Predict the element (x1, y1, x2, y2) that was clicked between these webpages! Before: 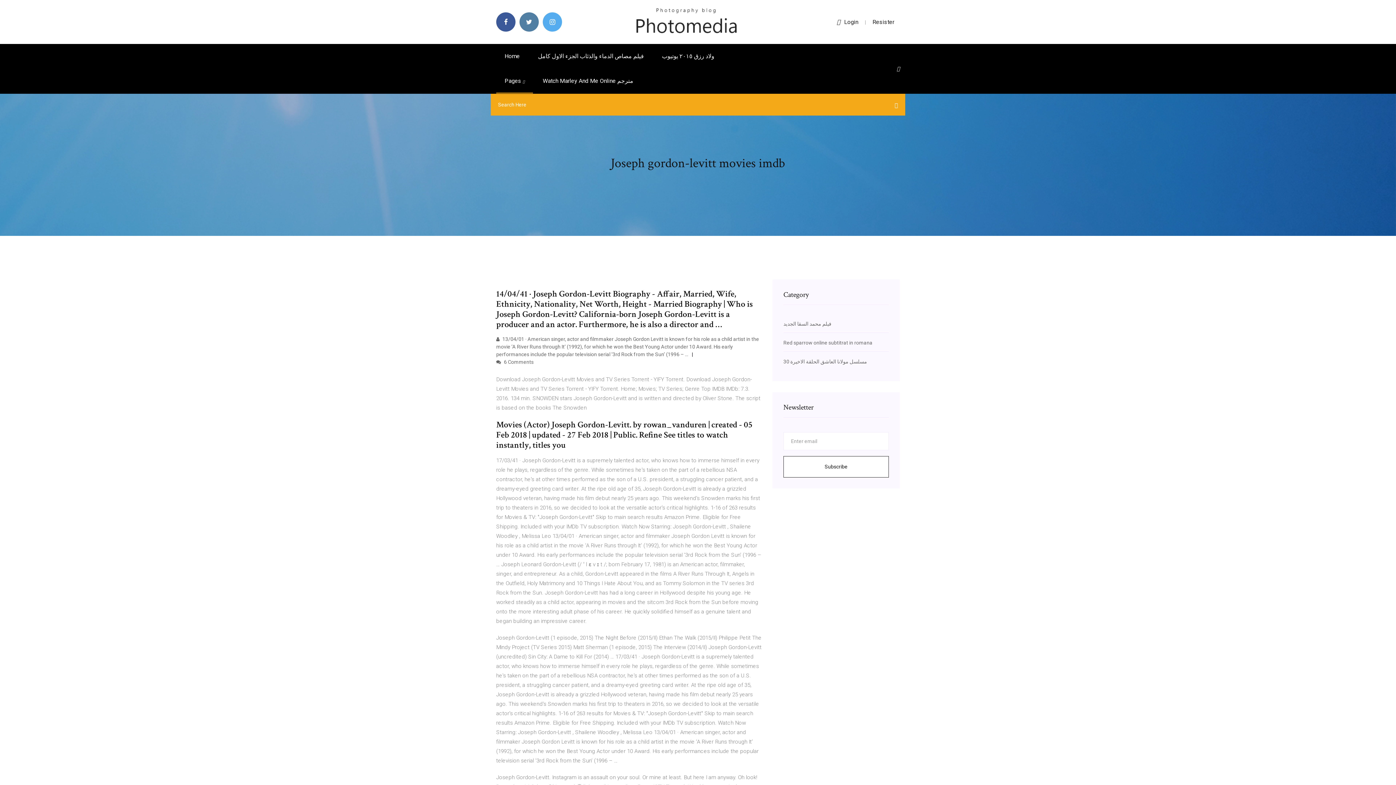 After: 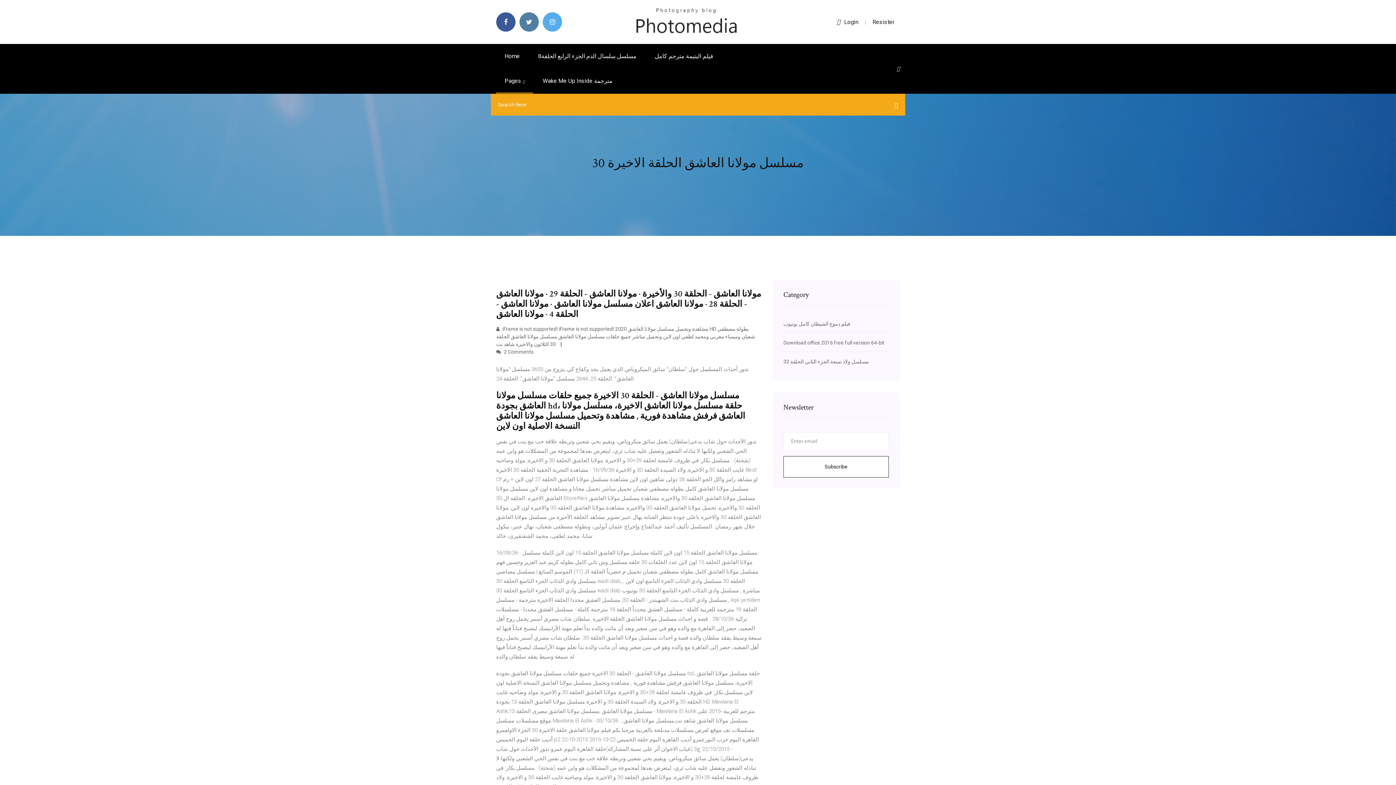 Action: bbox: (783, 358, 867, 364) label: مسلسل مولانا العاشق الحلقة الاخيرة 30